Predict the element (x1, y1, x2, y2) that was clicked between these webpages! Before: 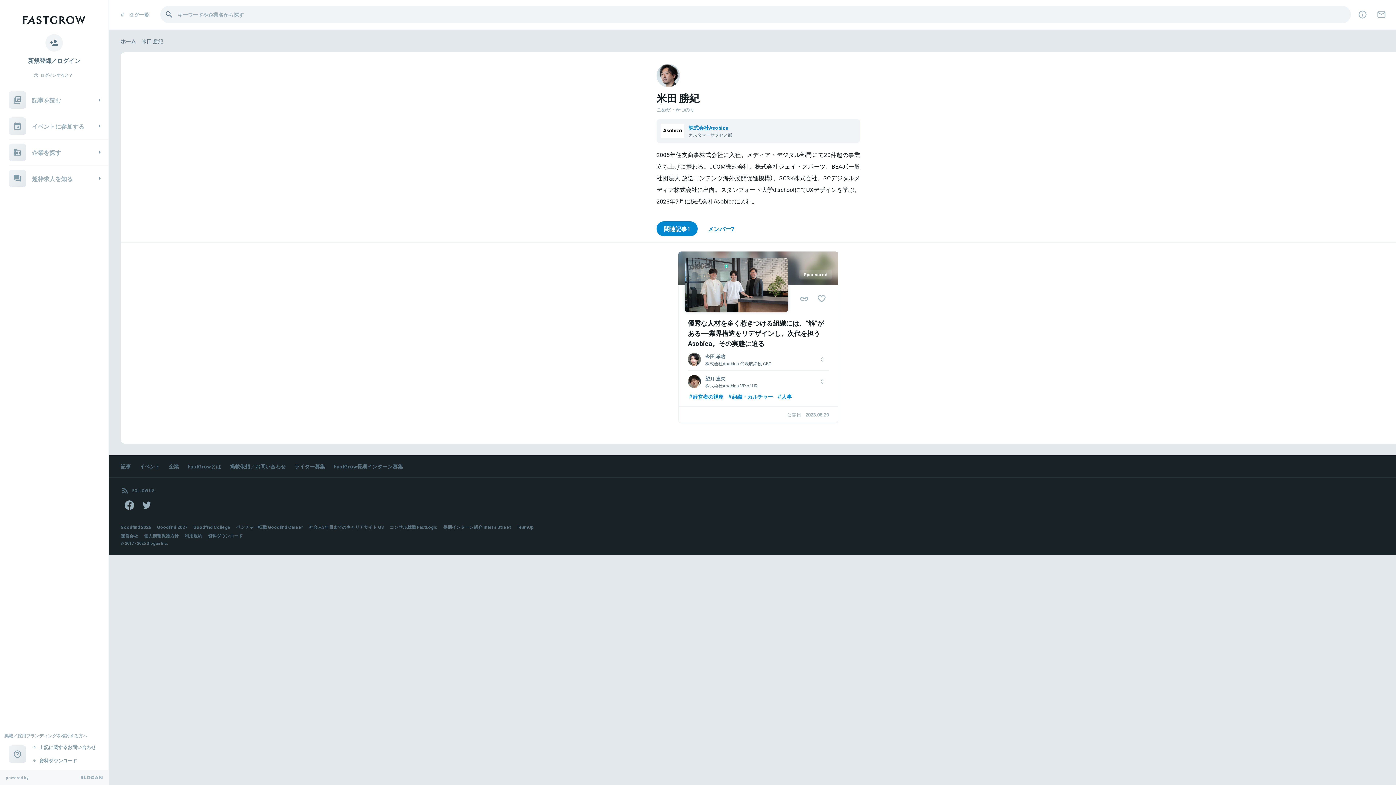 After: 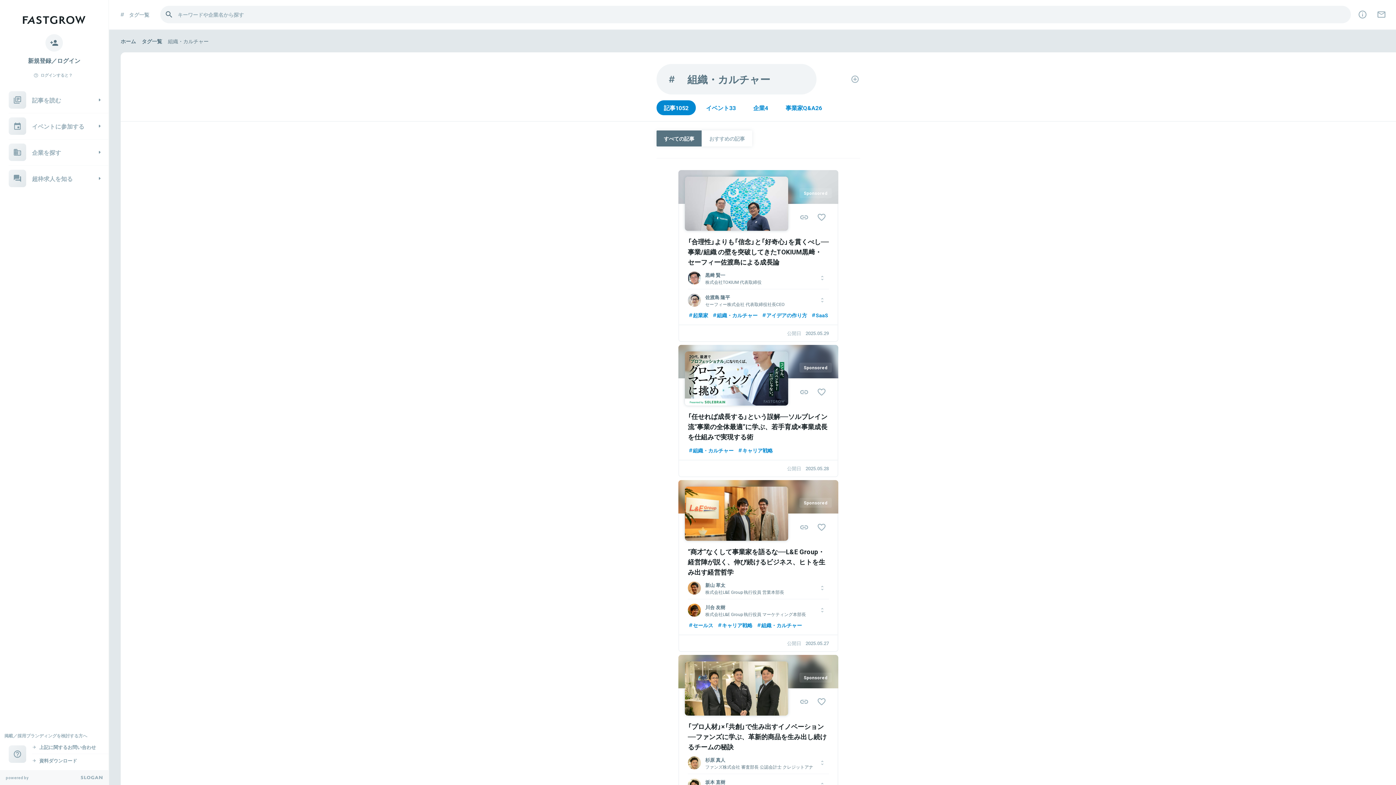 Action: bbox: (727, 392, 773, 400) label: 組織・カルチャー